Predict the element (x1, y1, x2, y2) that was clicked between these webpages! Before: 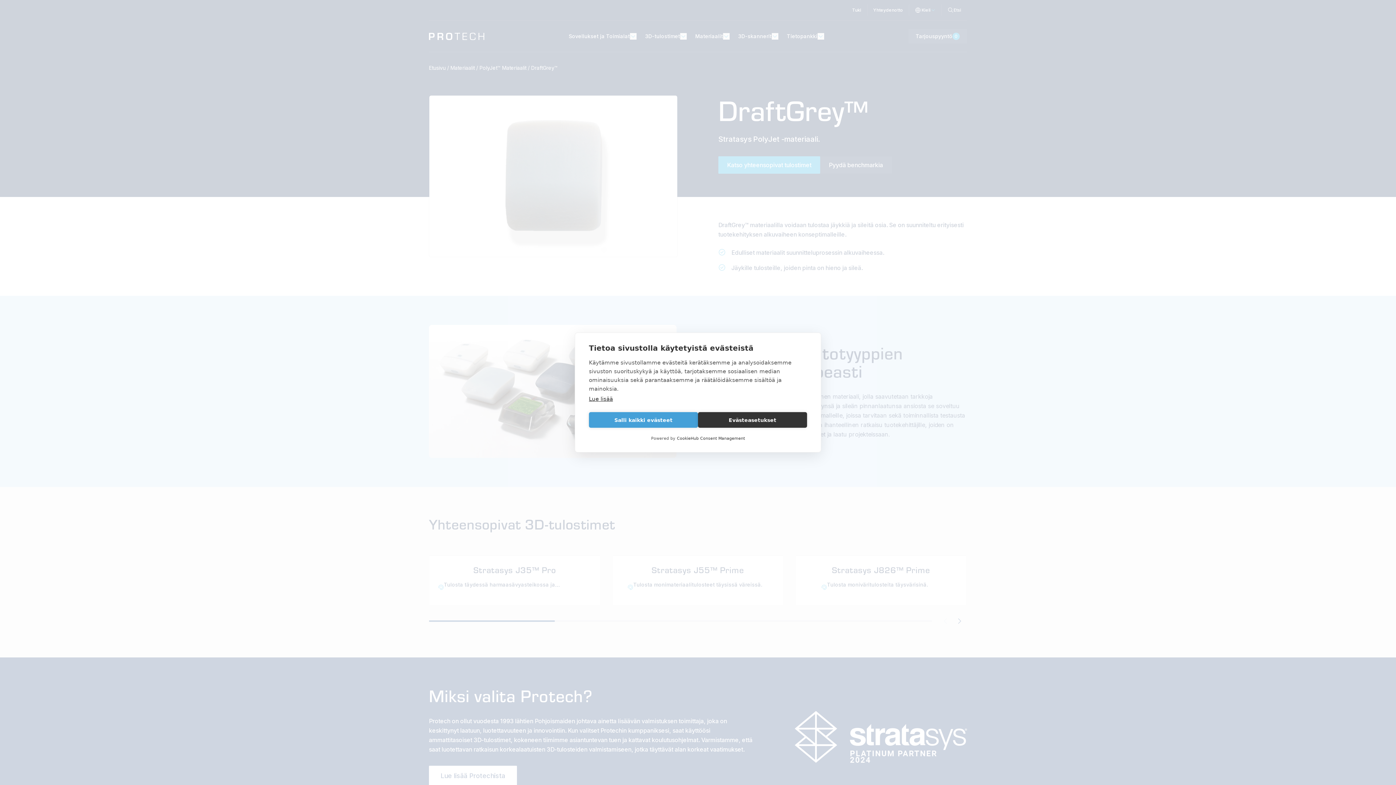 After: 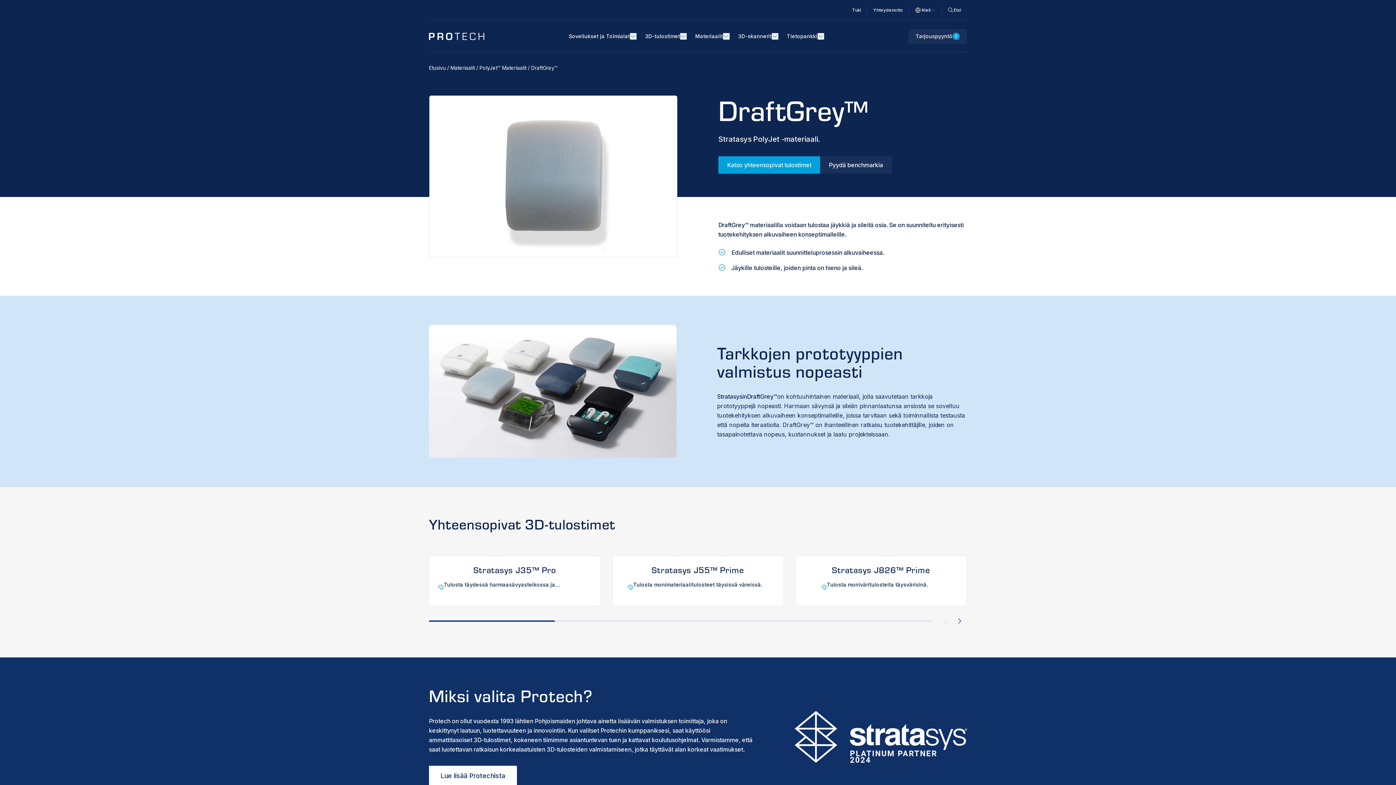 Action: bbox: (589, 412, 698, 428) label: Salli kaikki evästeet